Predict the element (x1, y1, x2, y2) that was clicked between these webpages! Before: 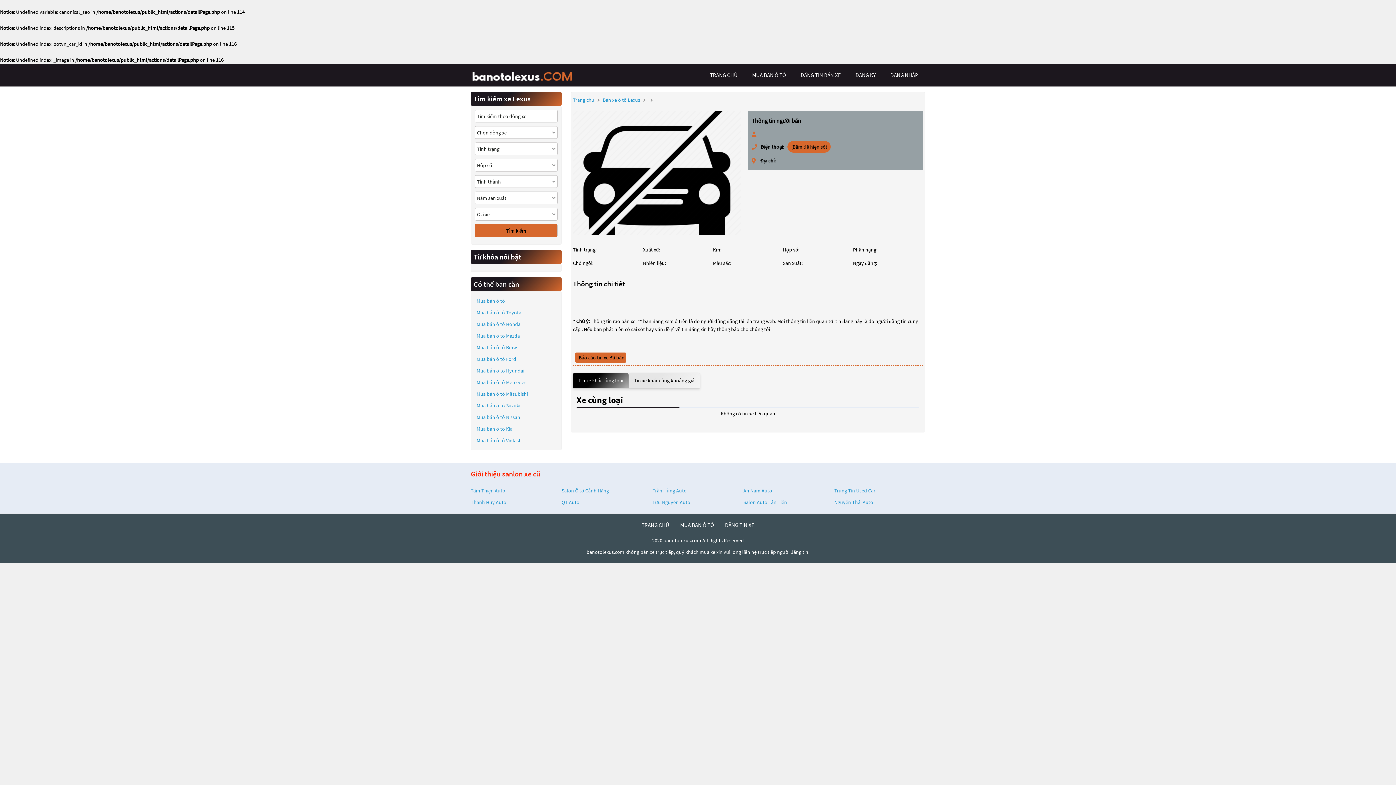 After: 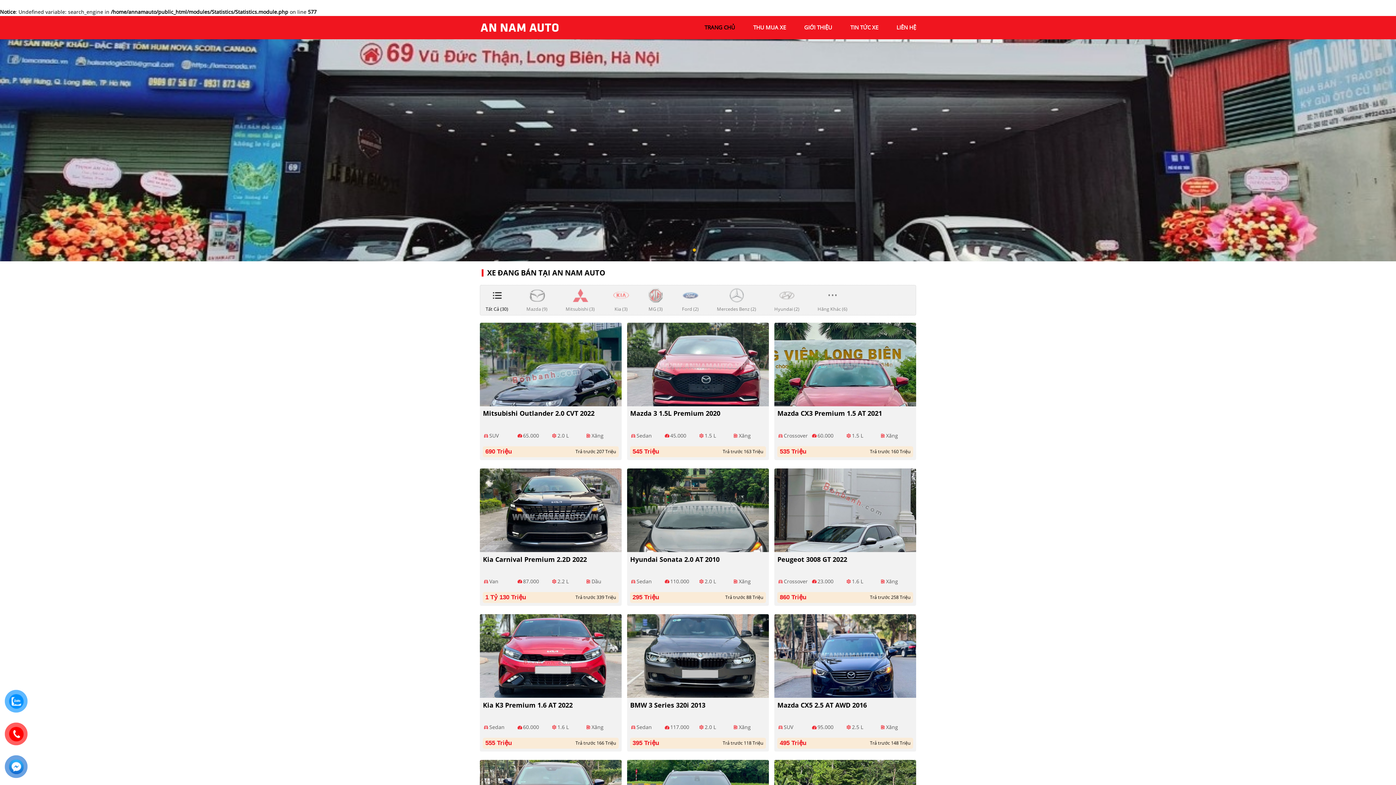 Action: label: An Nam Auto bbox: (743, 487, 772, 494)